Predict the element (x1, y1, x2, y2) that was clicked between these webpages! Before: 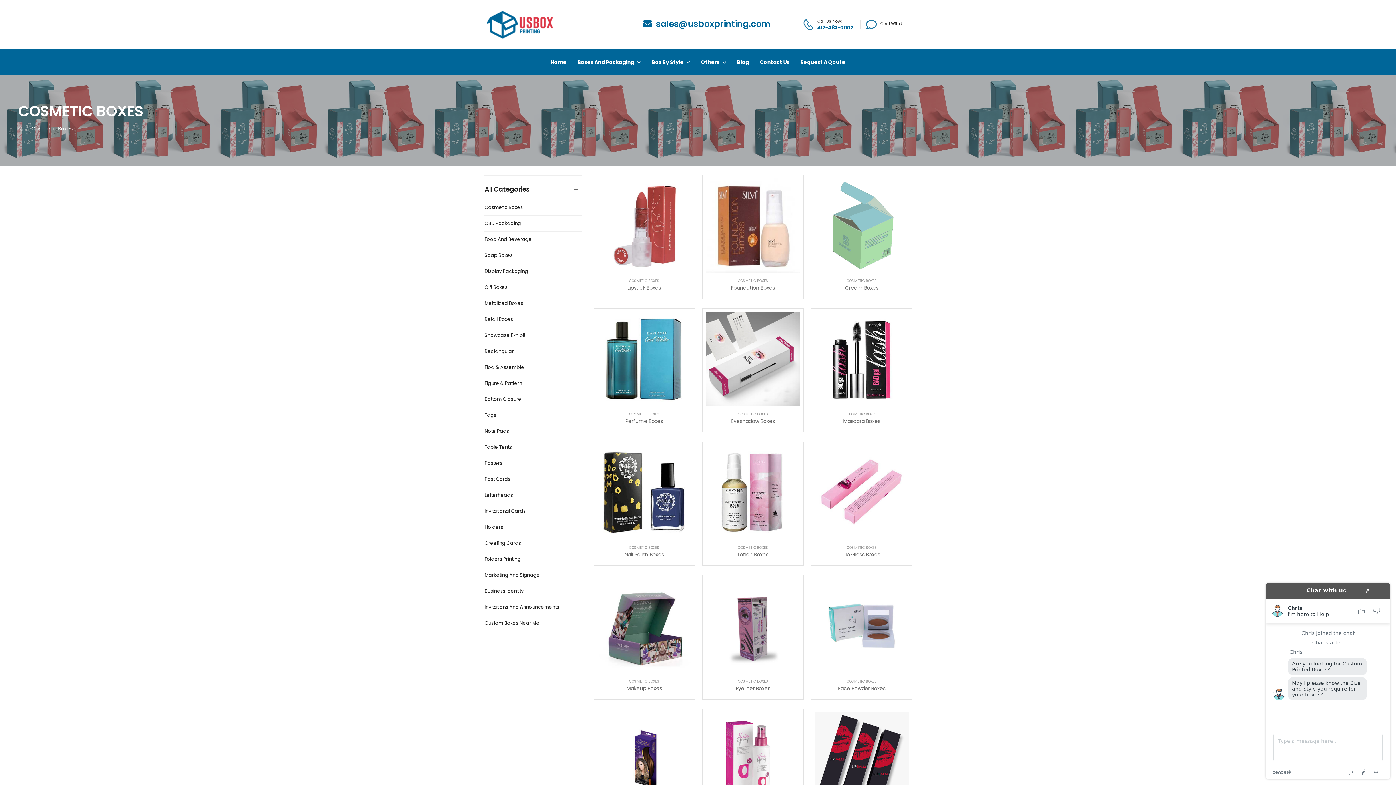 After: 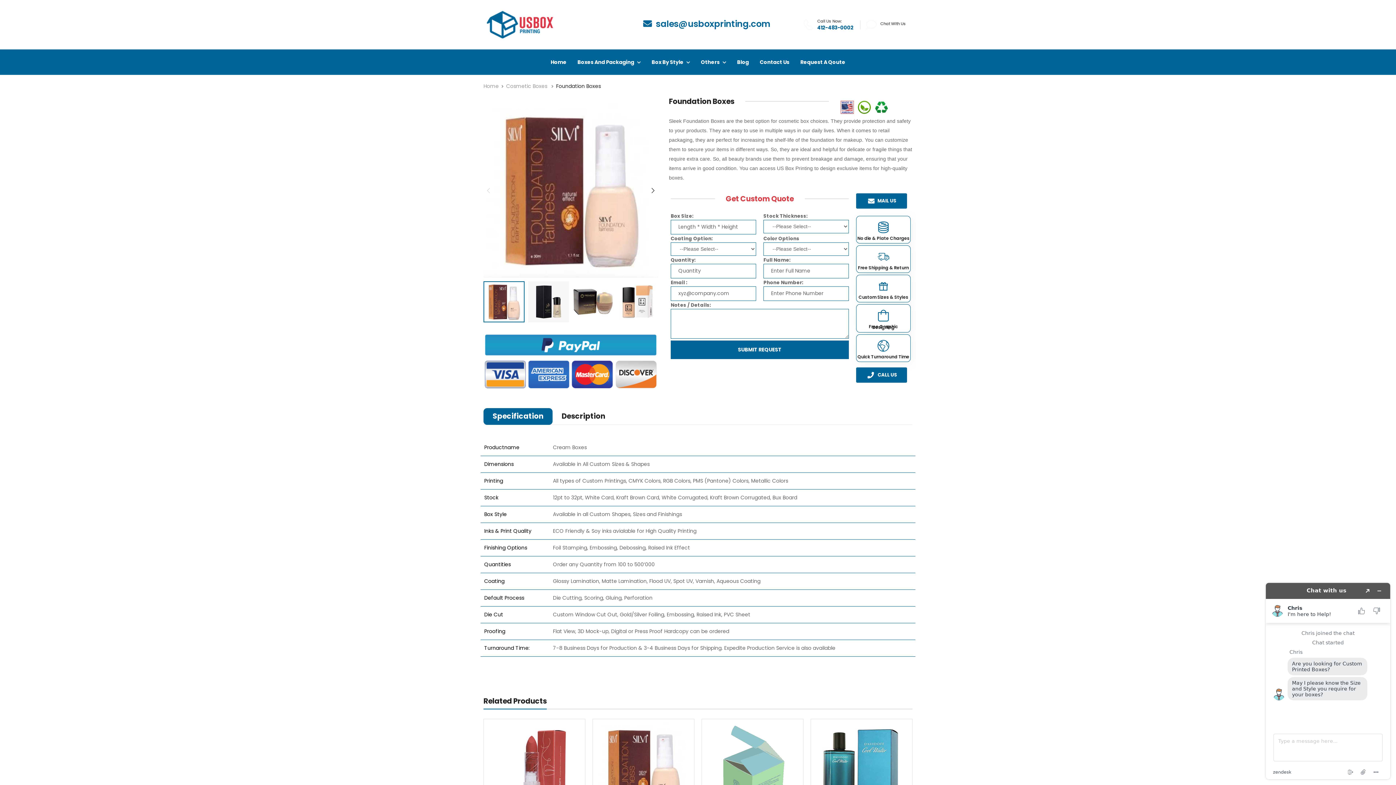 Action: bbox: (706, 178, 800, 272)